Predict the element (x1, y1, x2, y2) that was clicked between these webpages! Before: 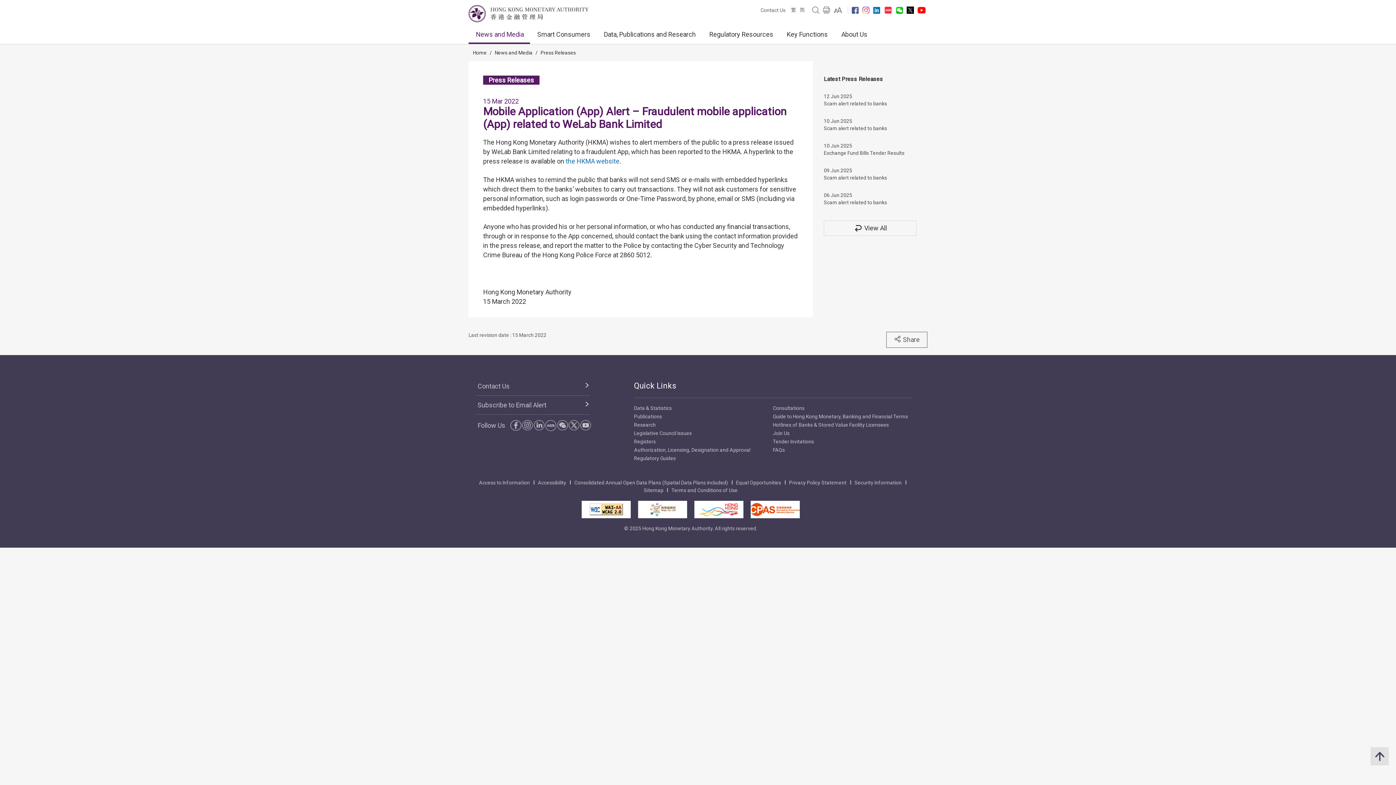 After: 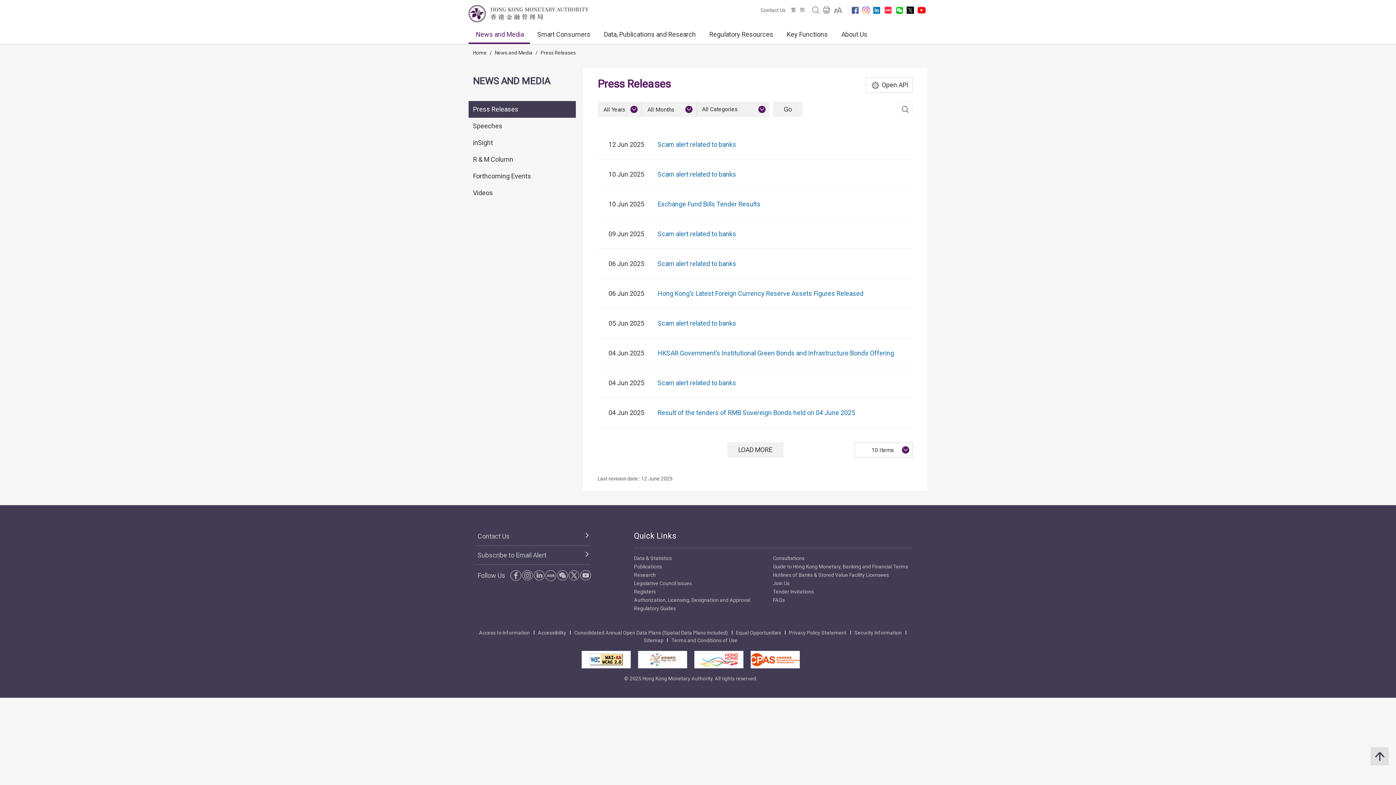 Action: label: Press Releases bbox: (540, 49, 576, 56)